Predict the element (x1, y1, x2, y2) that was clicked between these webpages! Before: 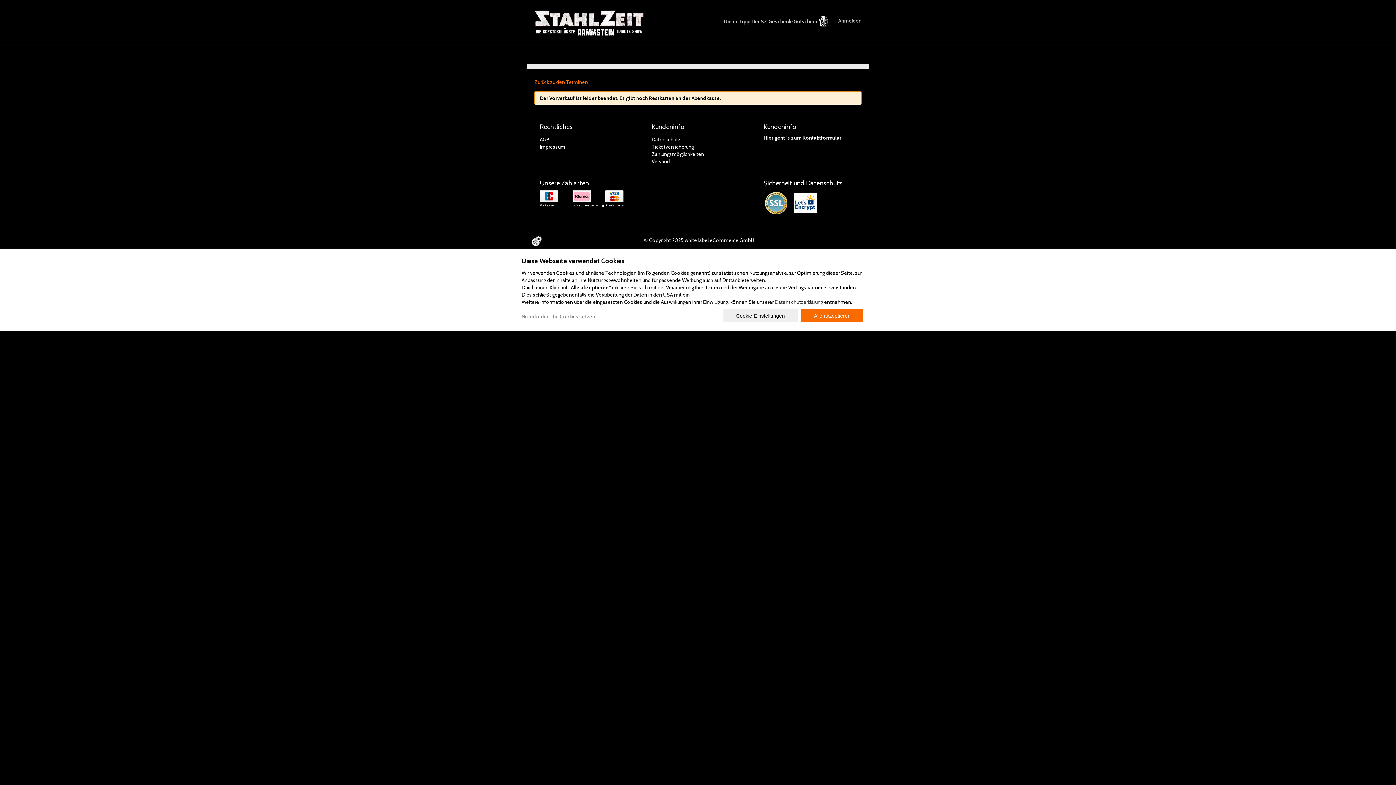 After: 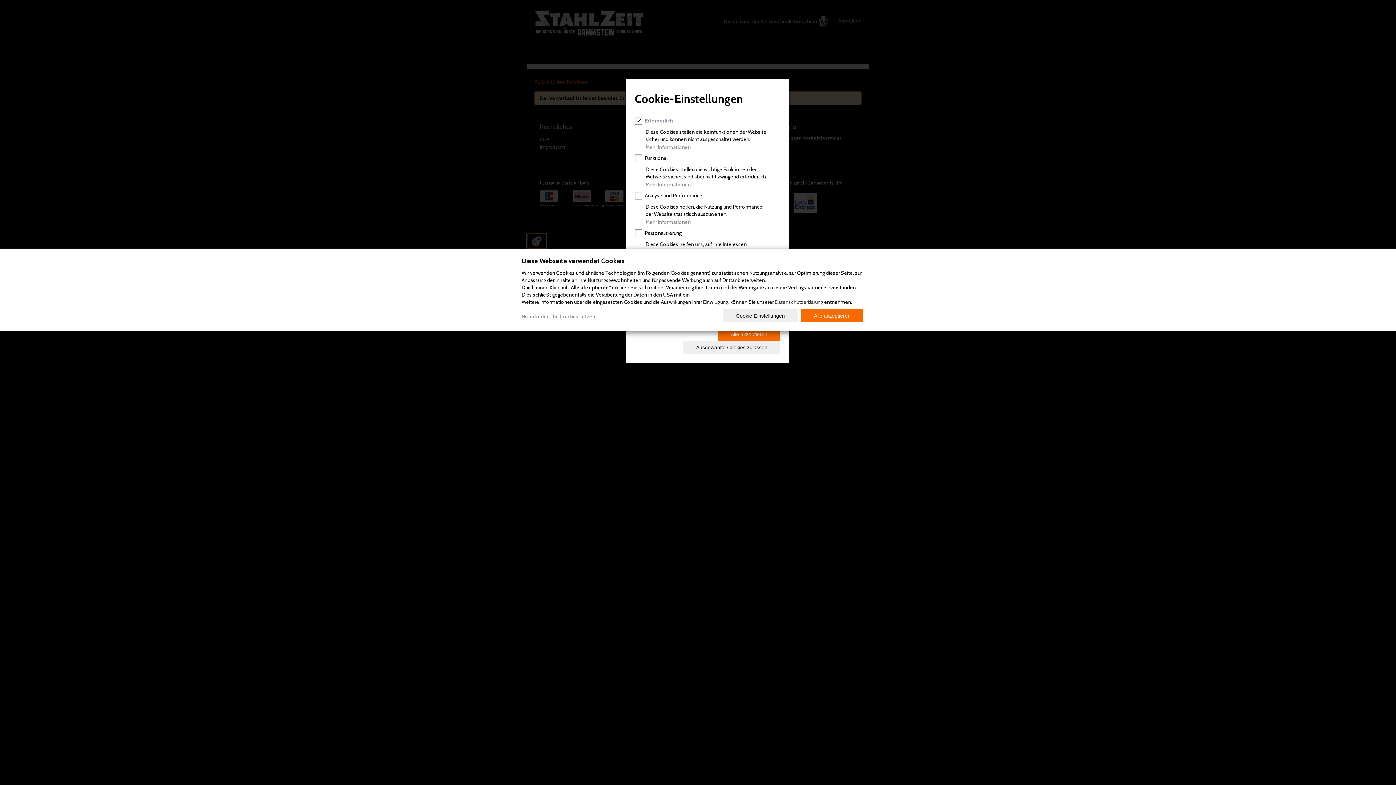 Action: bbox: (527, 233, 546, 248)